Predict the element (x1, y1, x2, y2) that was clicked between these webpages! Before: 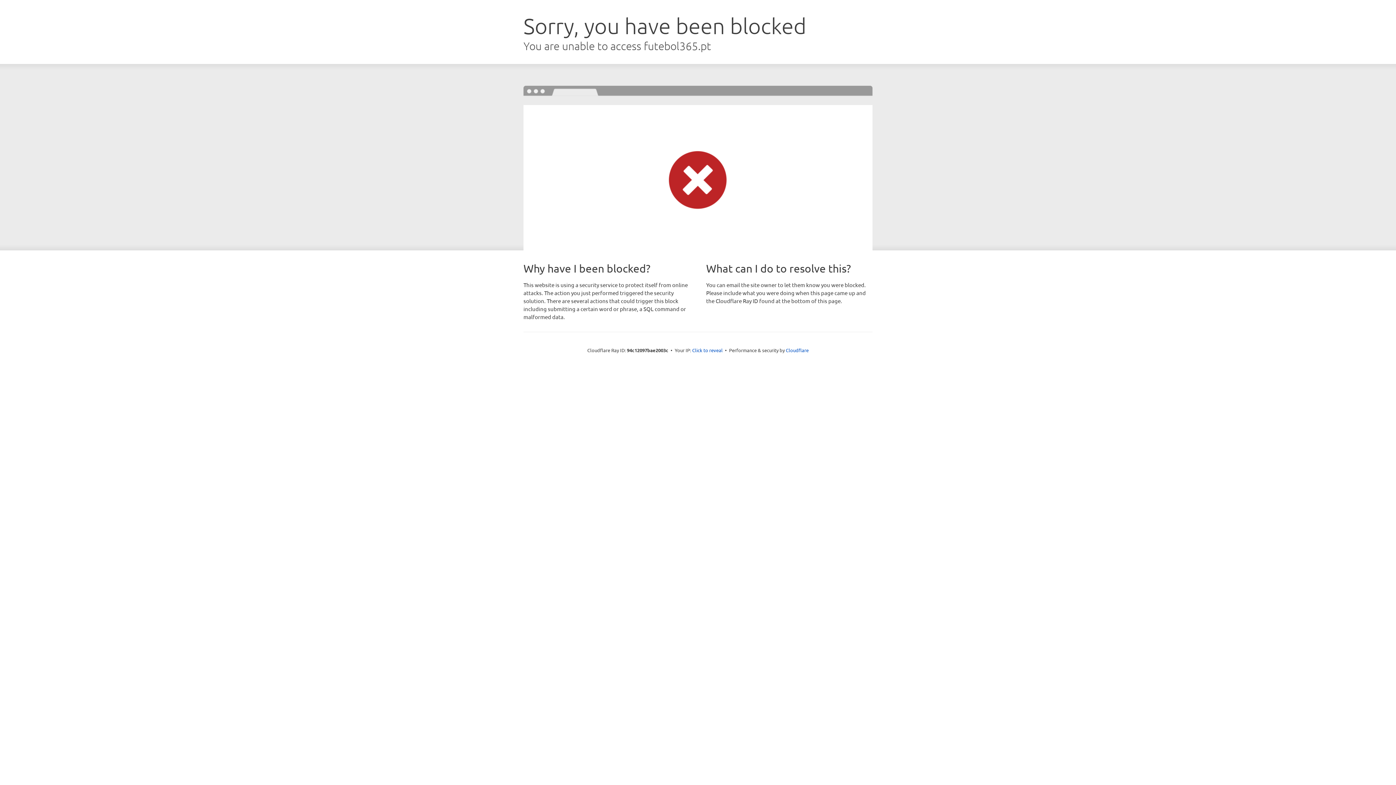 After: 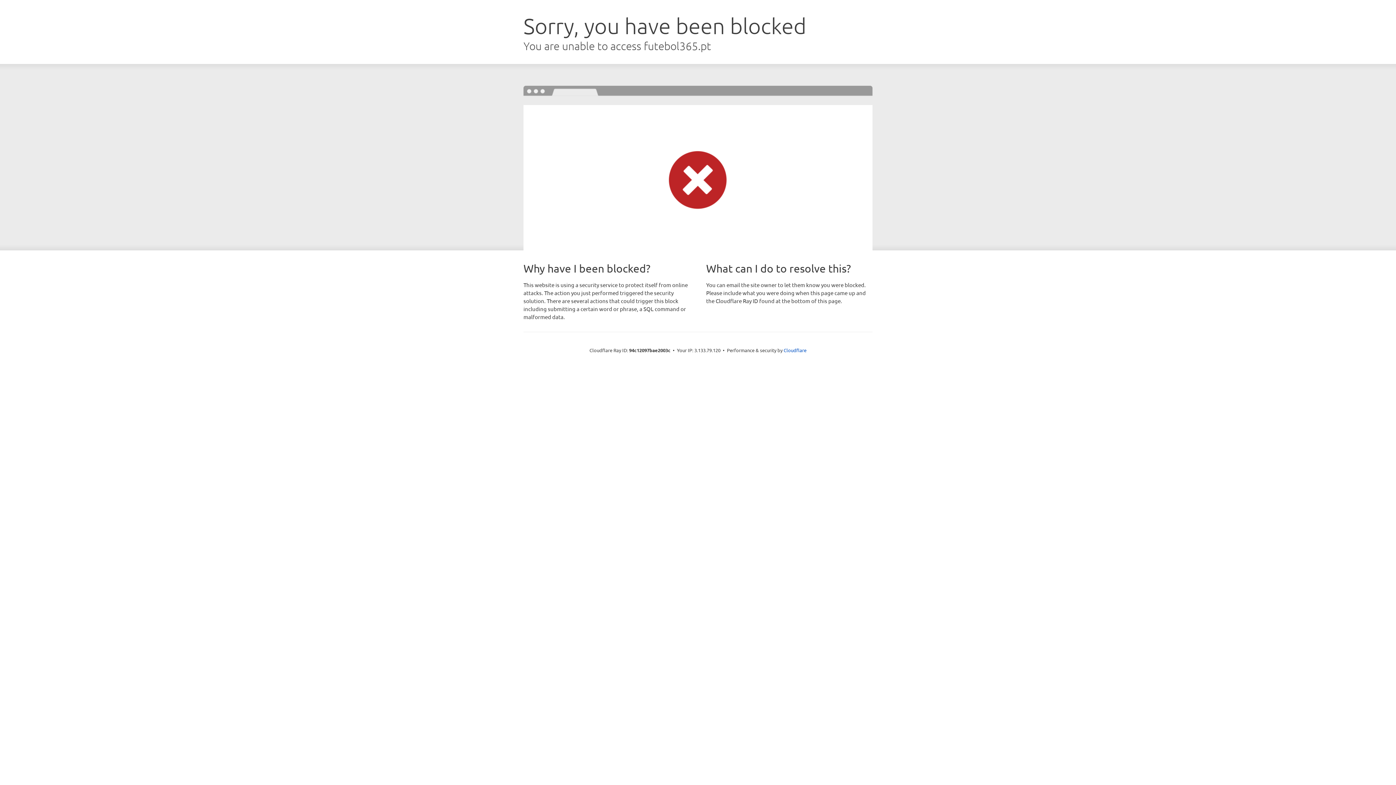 Action: label: Click to reveal bbox: (692, 346, 722, 353)